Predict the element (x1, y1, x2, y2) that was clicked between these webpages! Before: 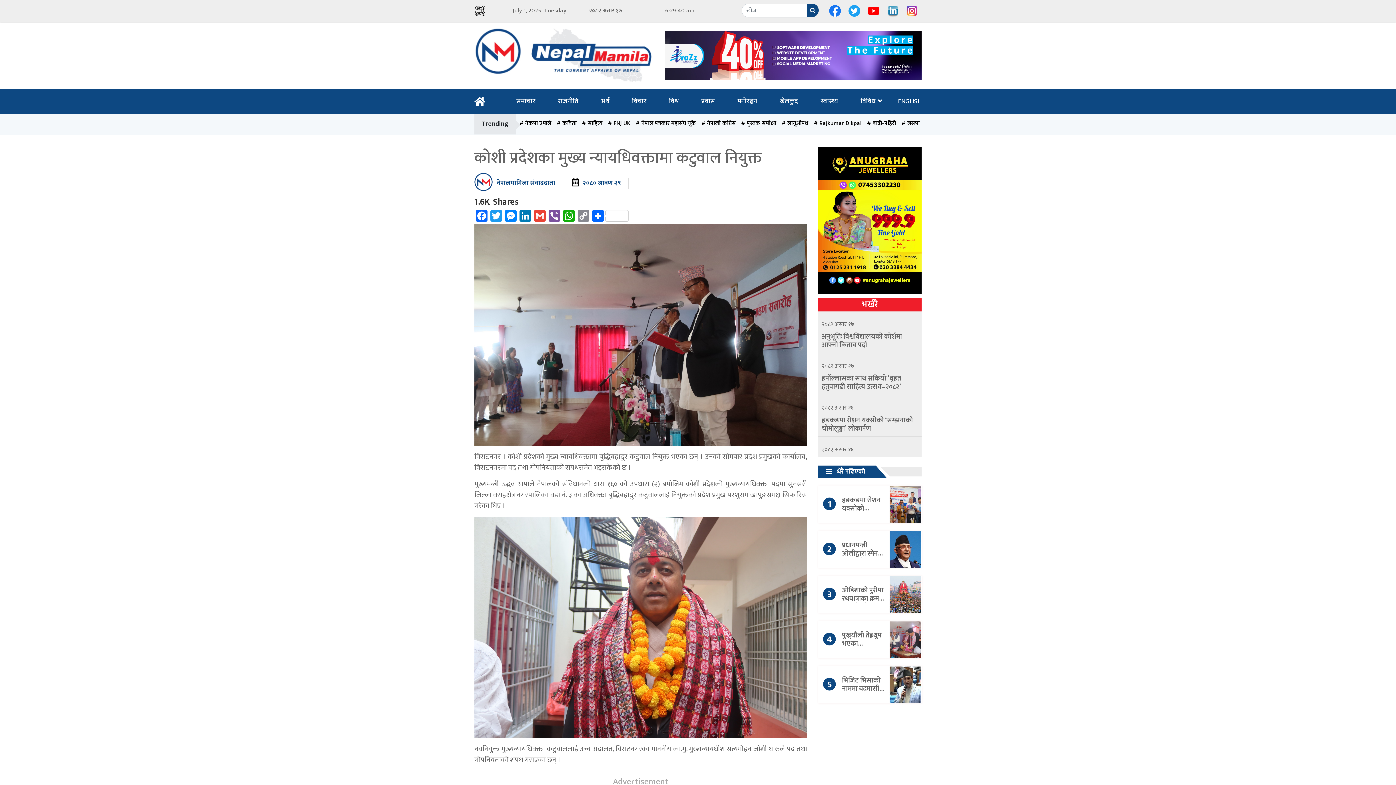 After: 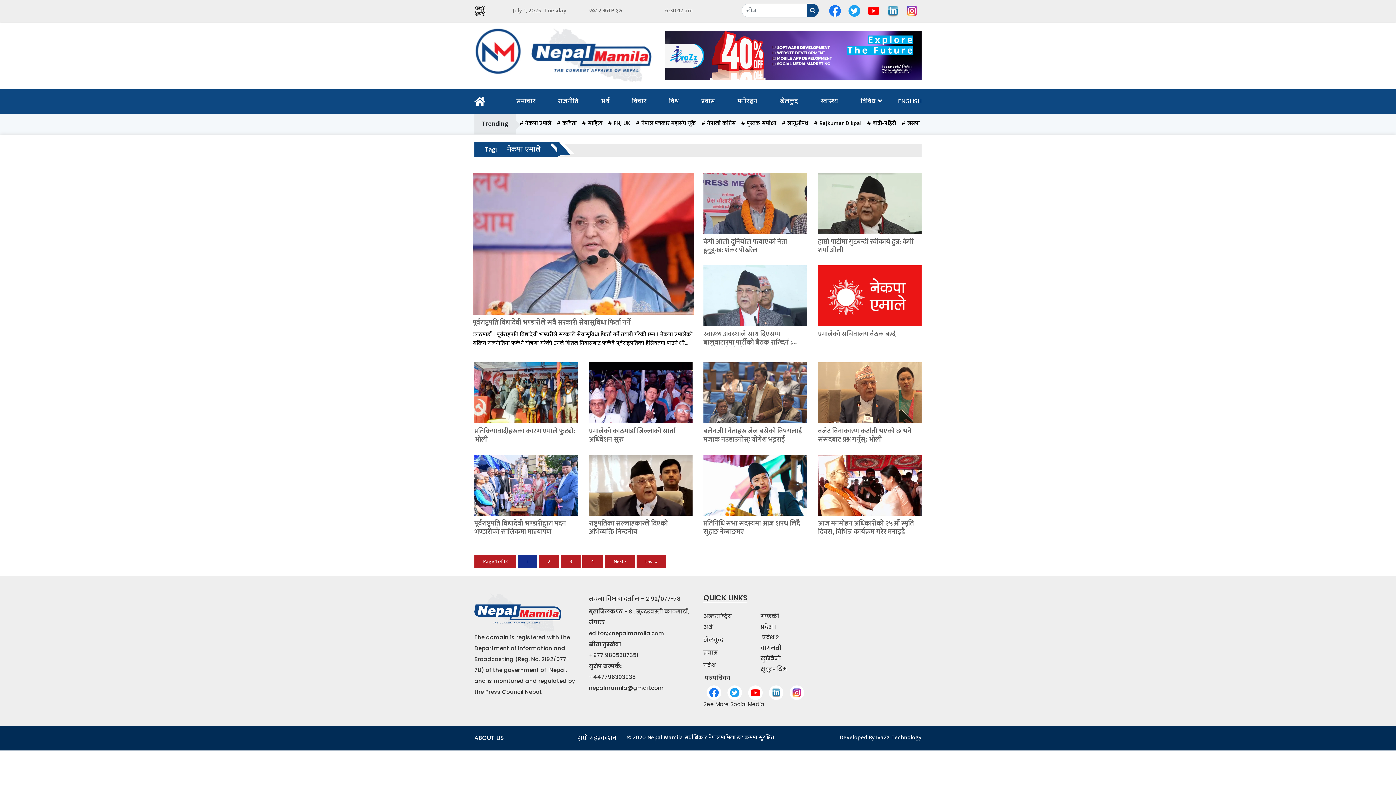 Action: label: # नेकपा एमाले bbox: (519, 118, 551, 128)